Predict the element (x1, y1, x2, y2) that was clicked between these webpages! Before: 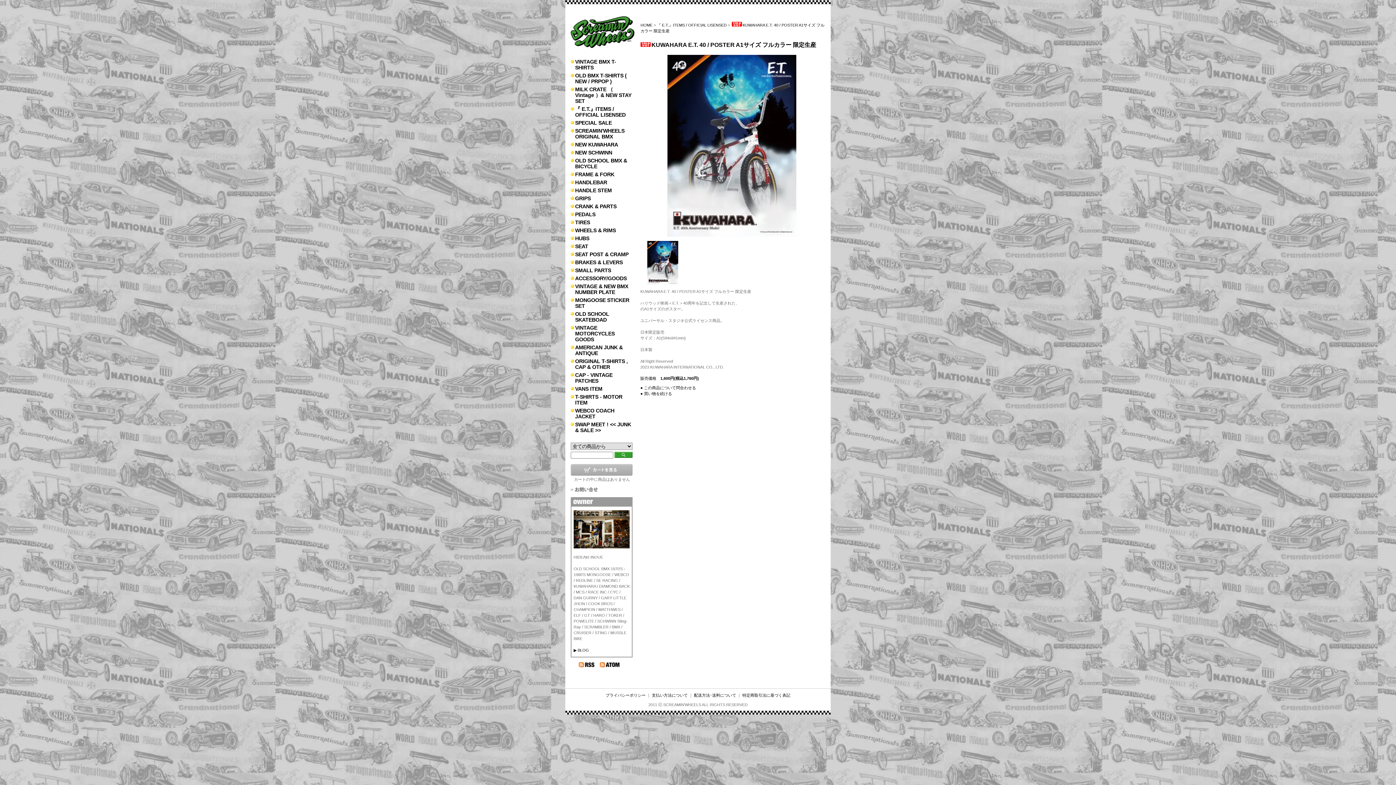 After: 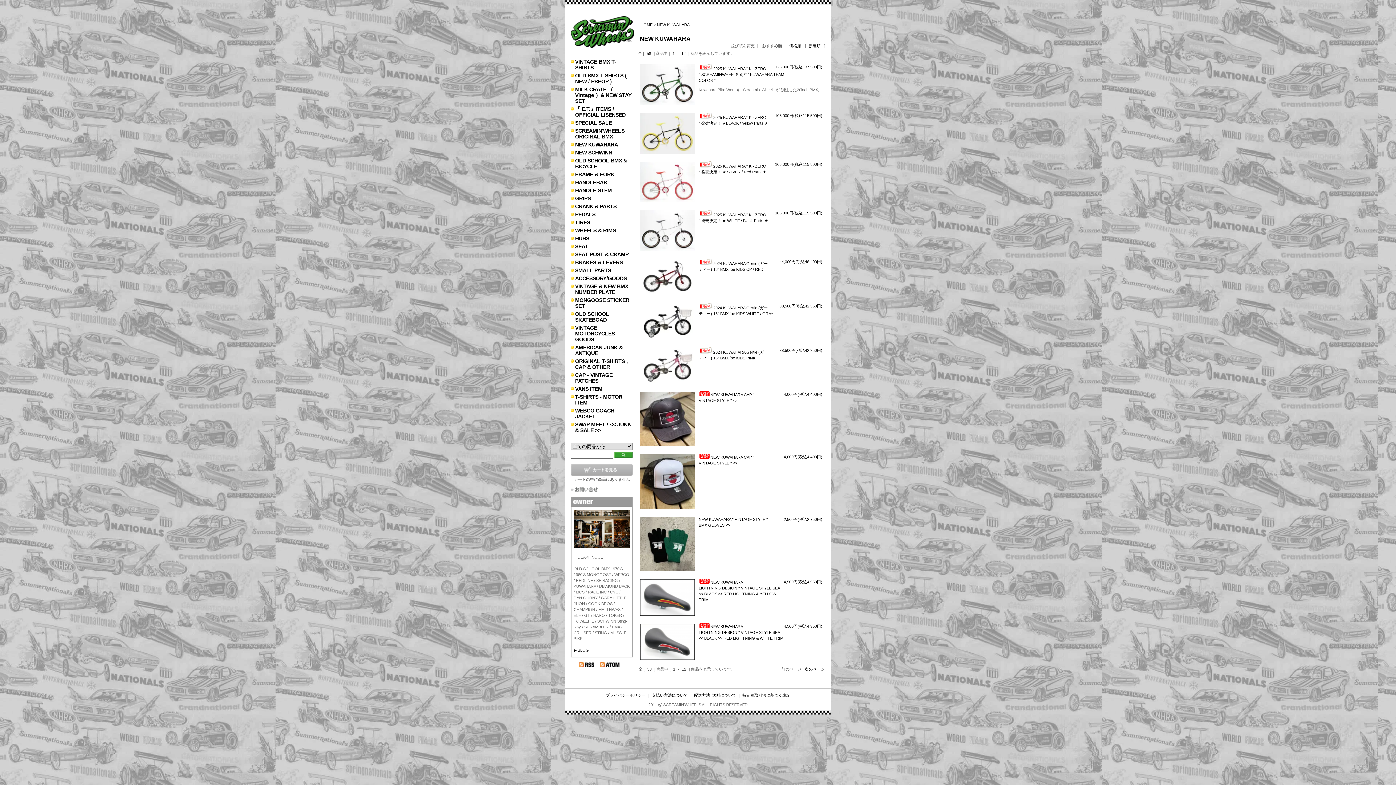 Action: bbox: (575, 141, 618, 147) label: NEW KUWAHARA